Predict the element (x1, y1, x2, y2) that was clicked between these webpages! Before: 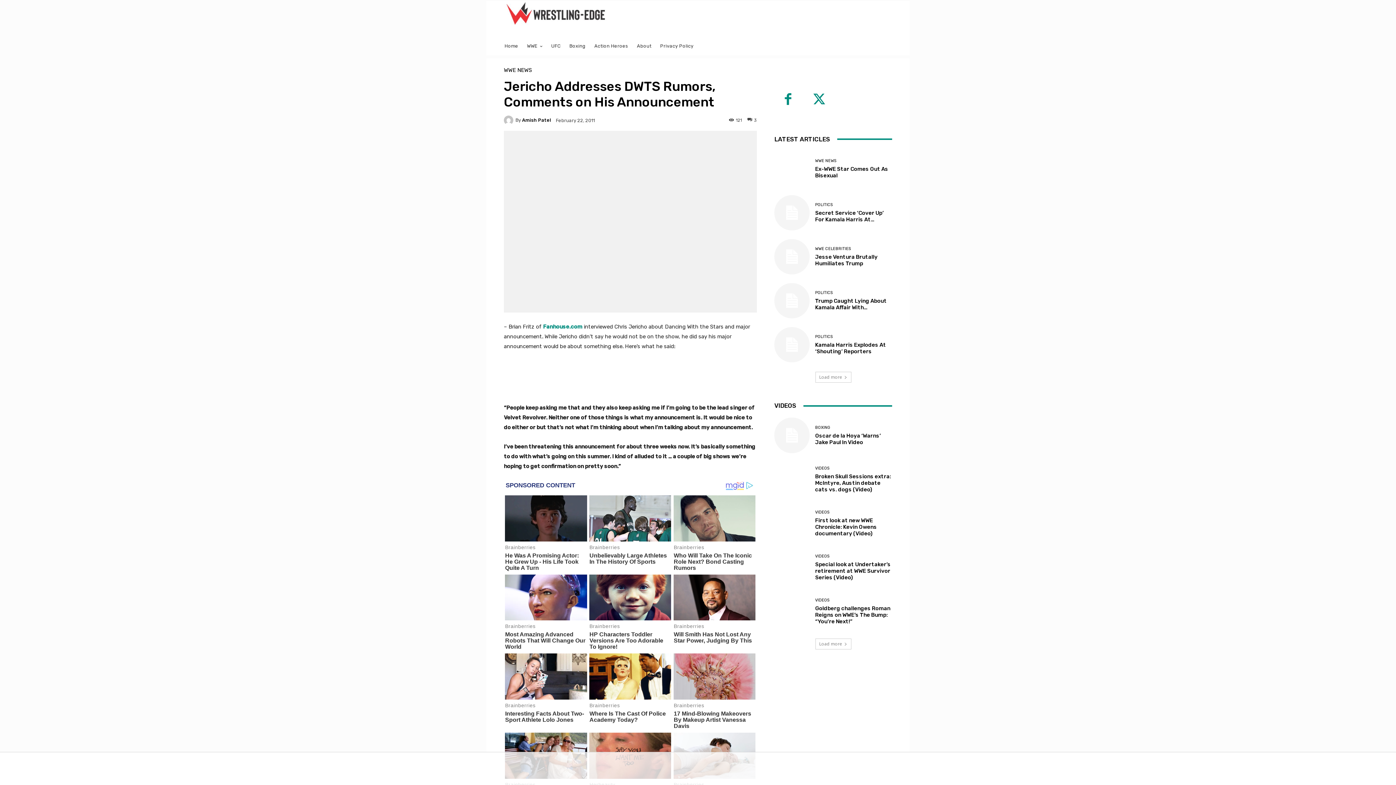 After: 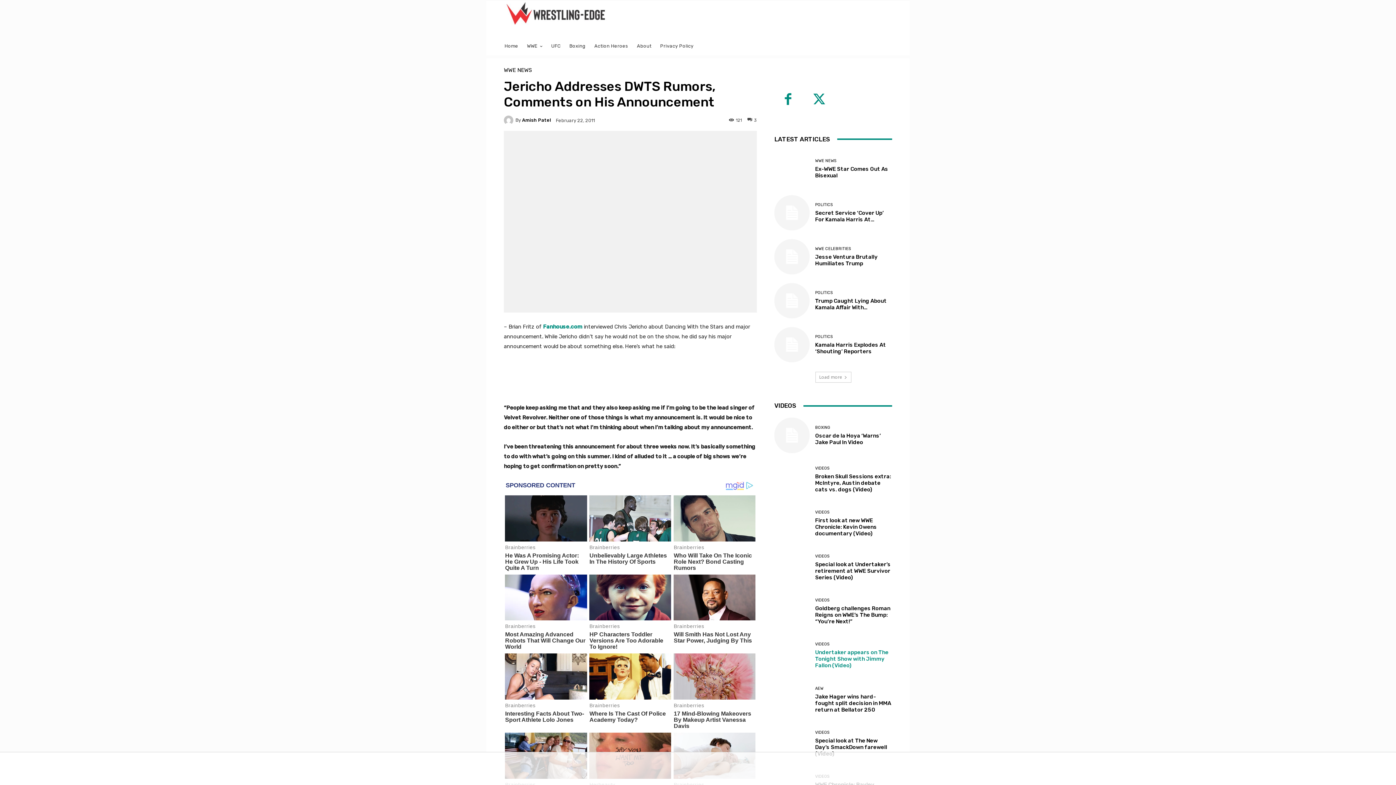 Action: label: Load more bbox: (815, 639, 851, 649)